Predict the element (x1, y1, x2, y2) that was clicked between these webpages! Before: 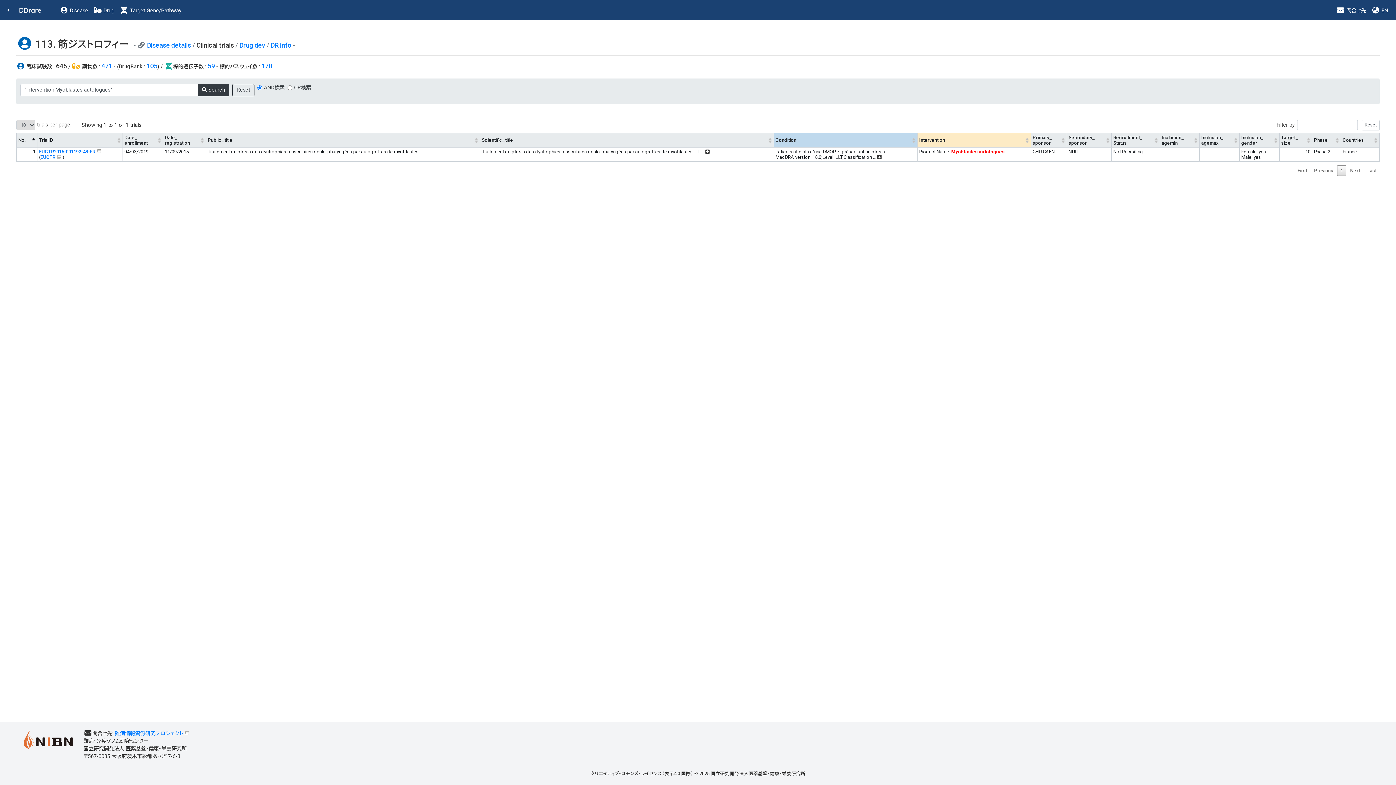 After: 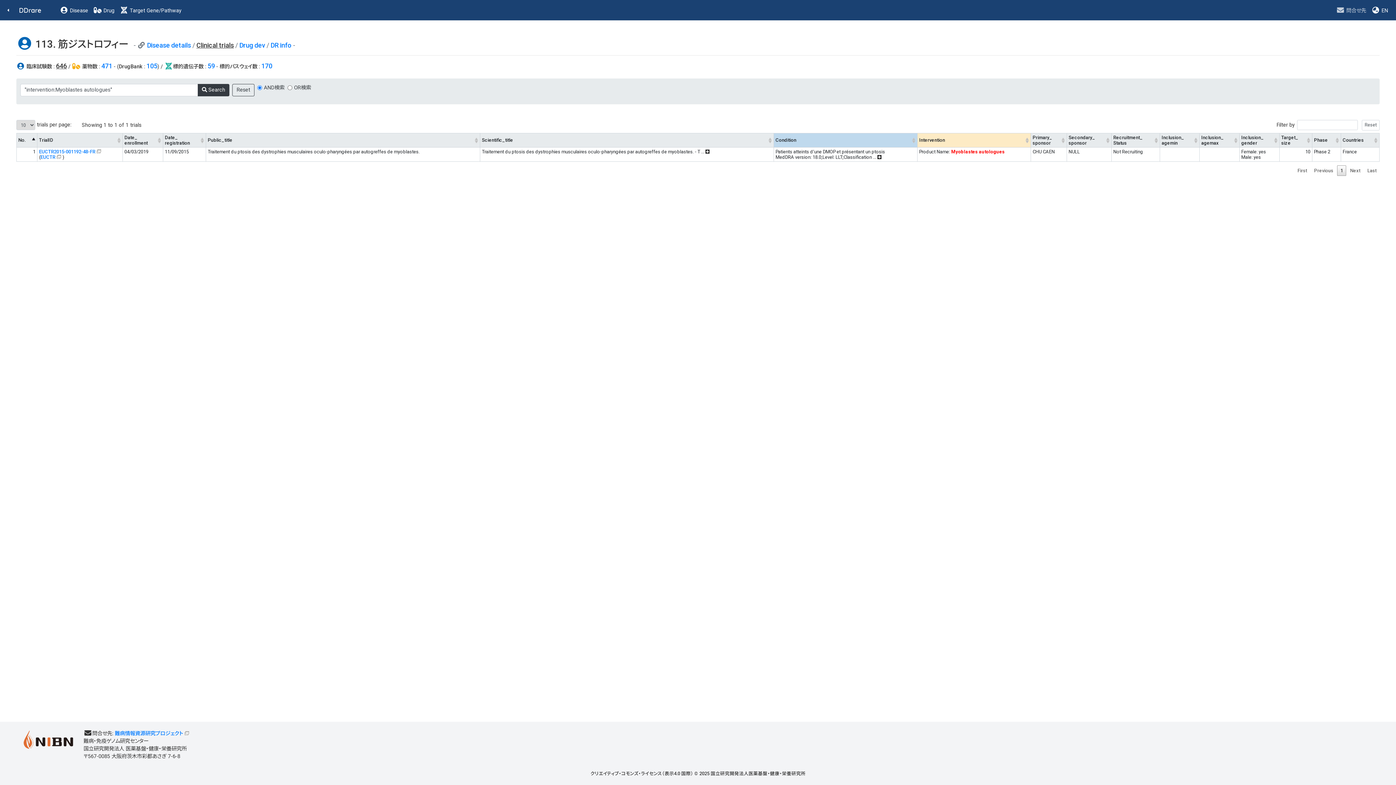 Action: bbox: (1333, 5, 1369, 14) label:  問合せ先